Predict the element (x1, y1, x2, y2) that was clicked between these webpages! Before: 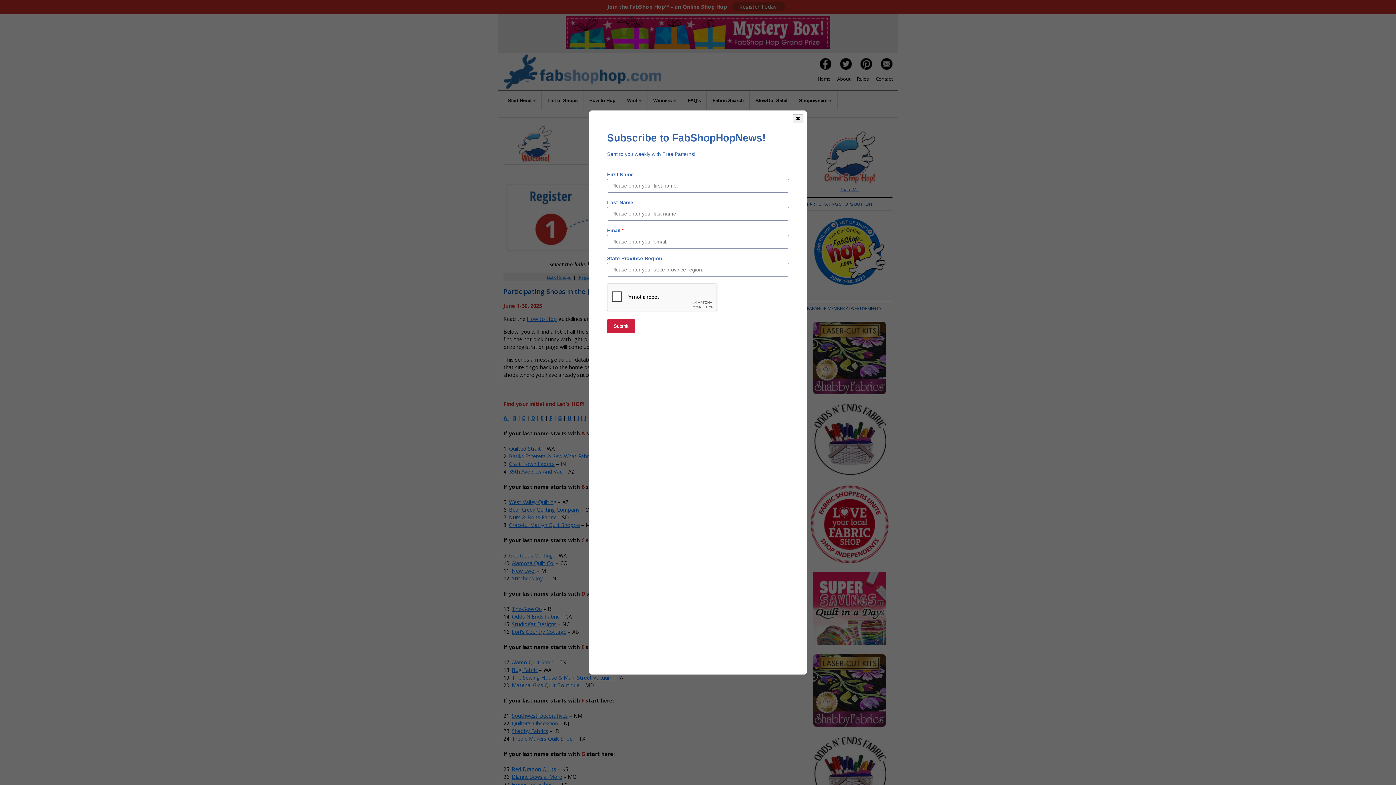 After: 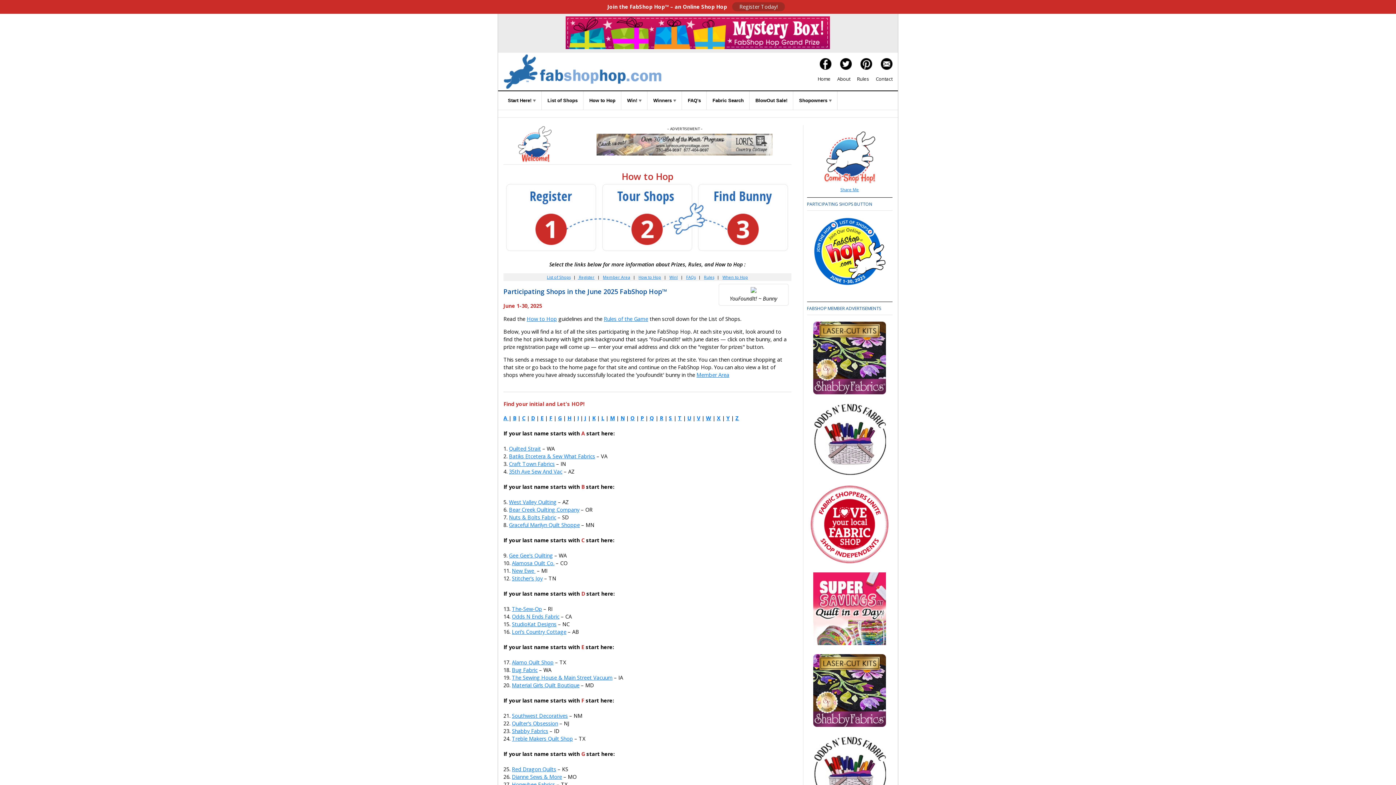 Action: label: ✖ bbox: (793, 114, 803, 123)